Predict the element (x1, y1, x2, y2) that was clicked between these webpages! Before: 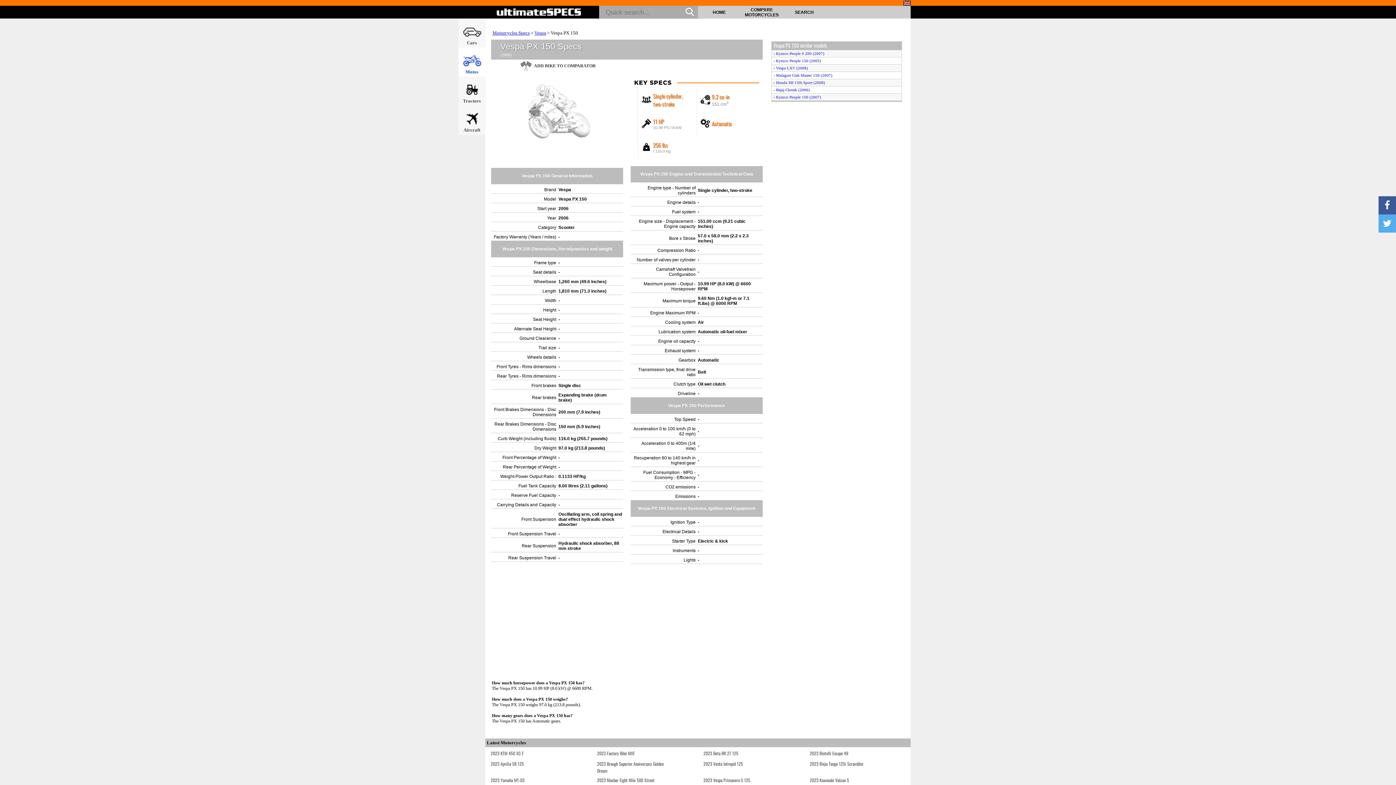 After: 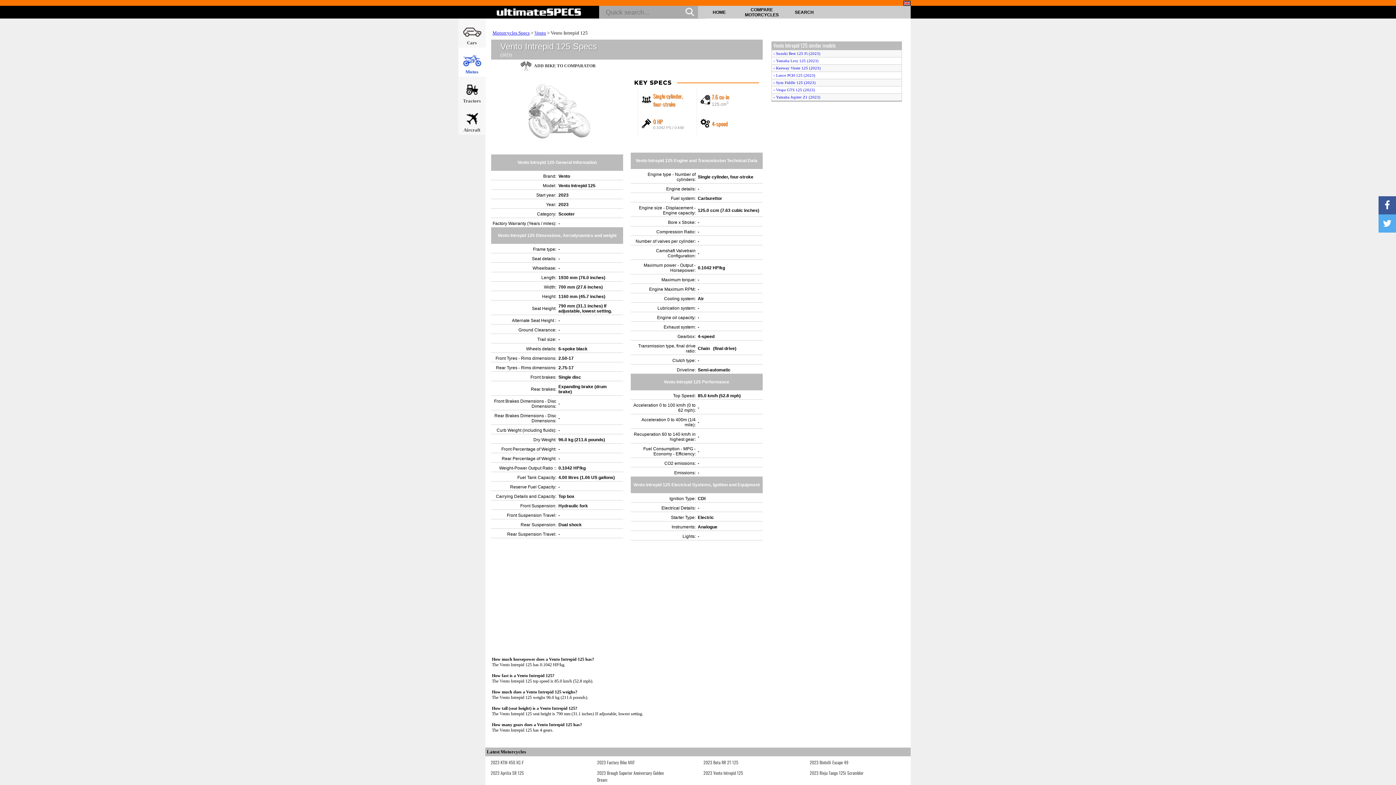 Action: bbox: (698, 758, 804, 768) label: 2023 Vento Intrepid 125

